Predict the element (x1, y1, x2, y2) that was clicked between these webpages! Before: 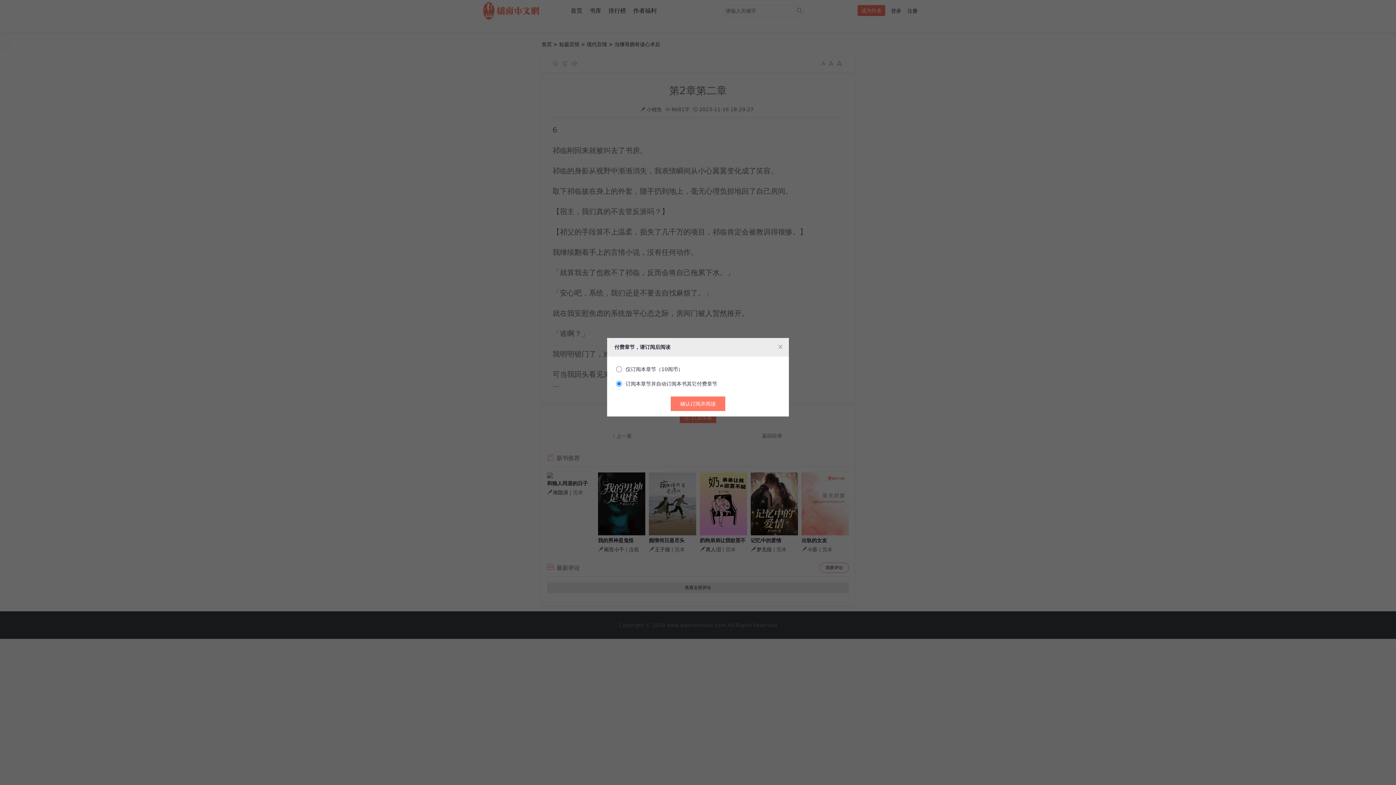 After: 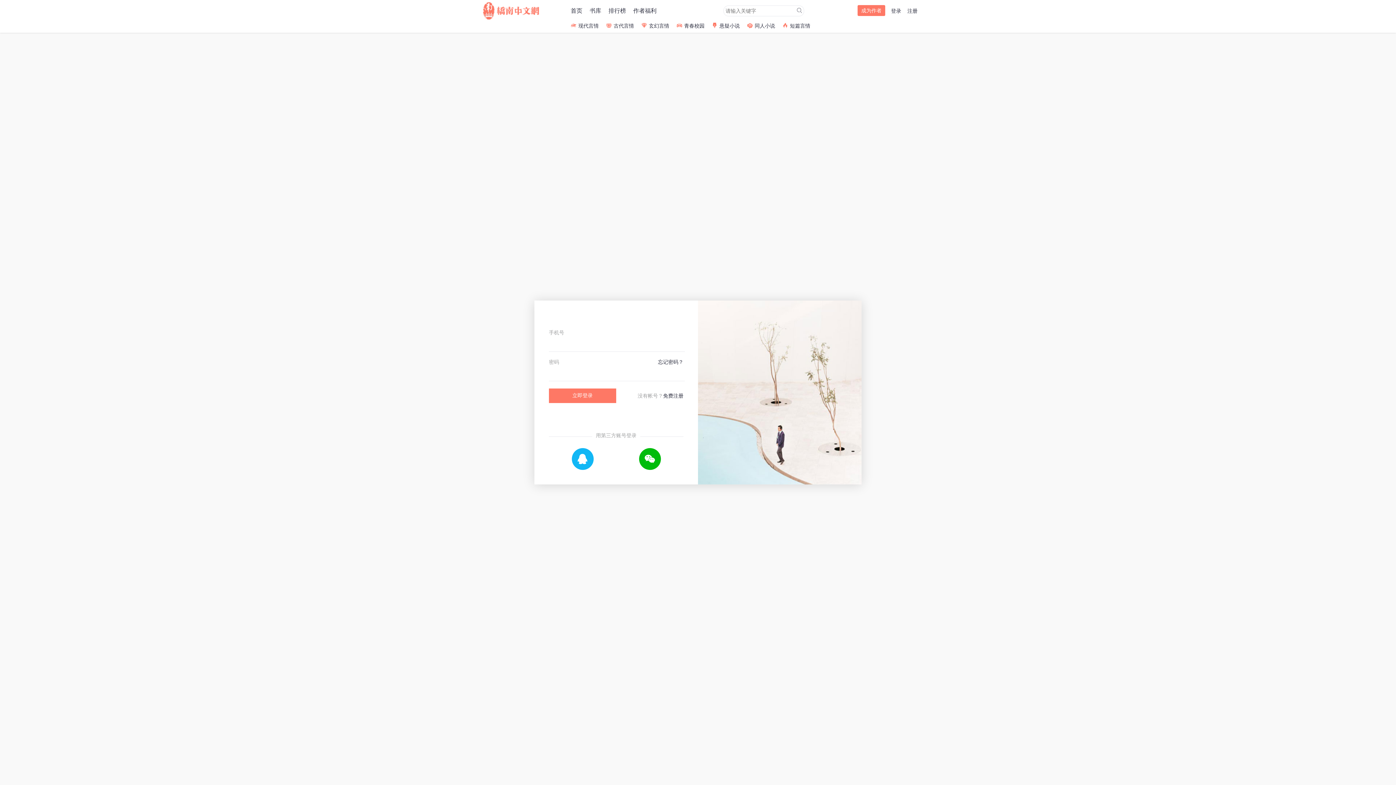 Action: bbox: (670, 396, 725, 411) label: 确认订阅并阅读